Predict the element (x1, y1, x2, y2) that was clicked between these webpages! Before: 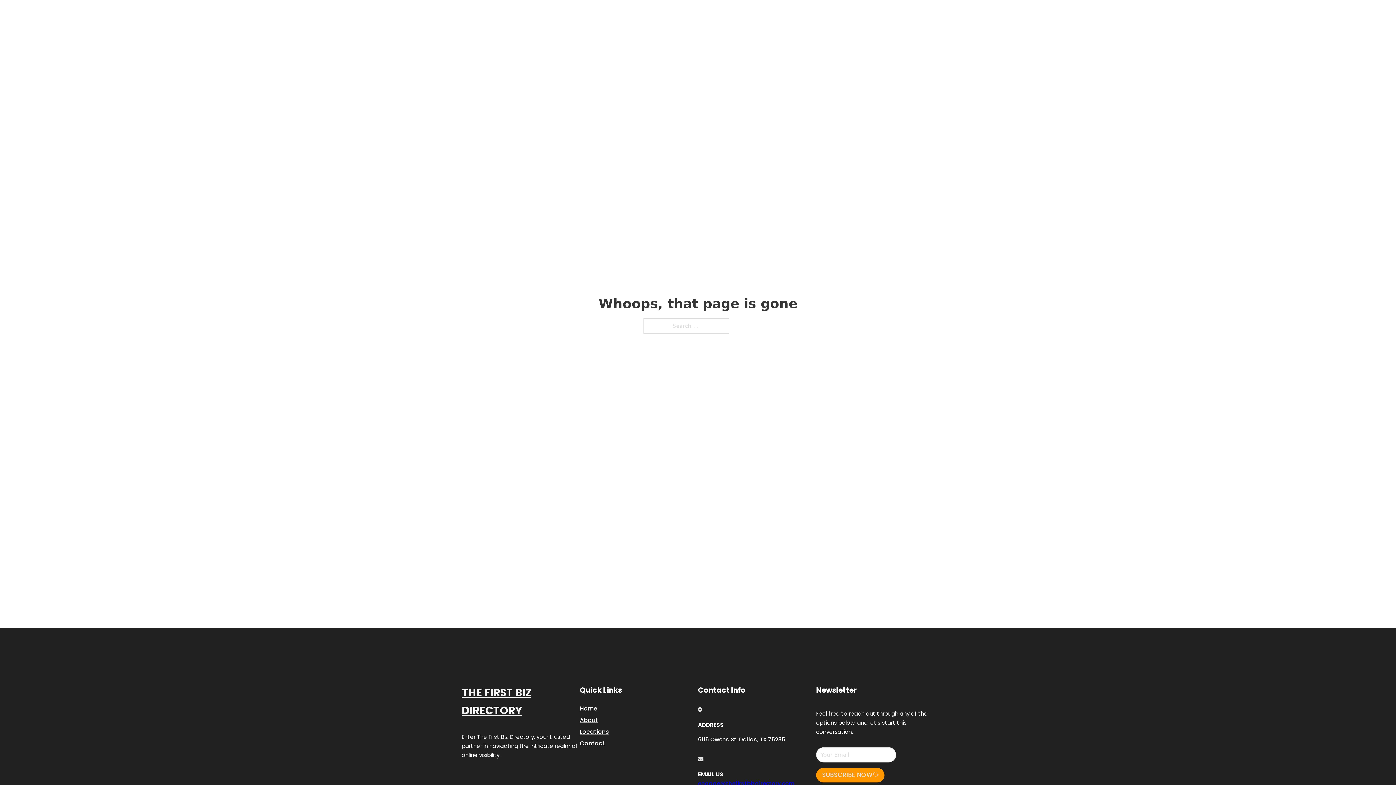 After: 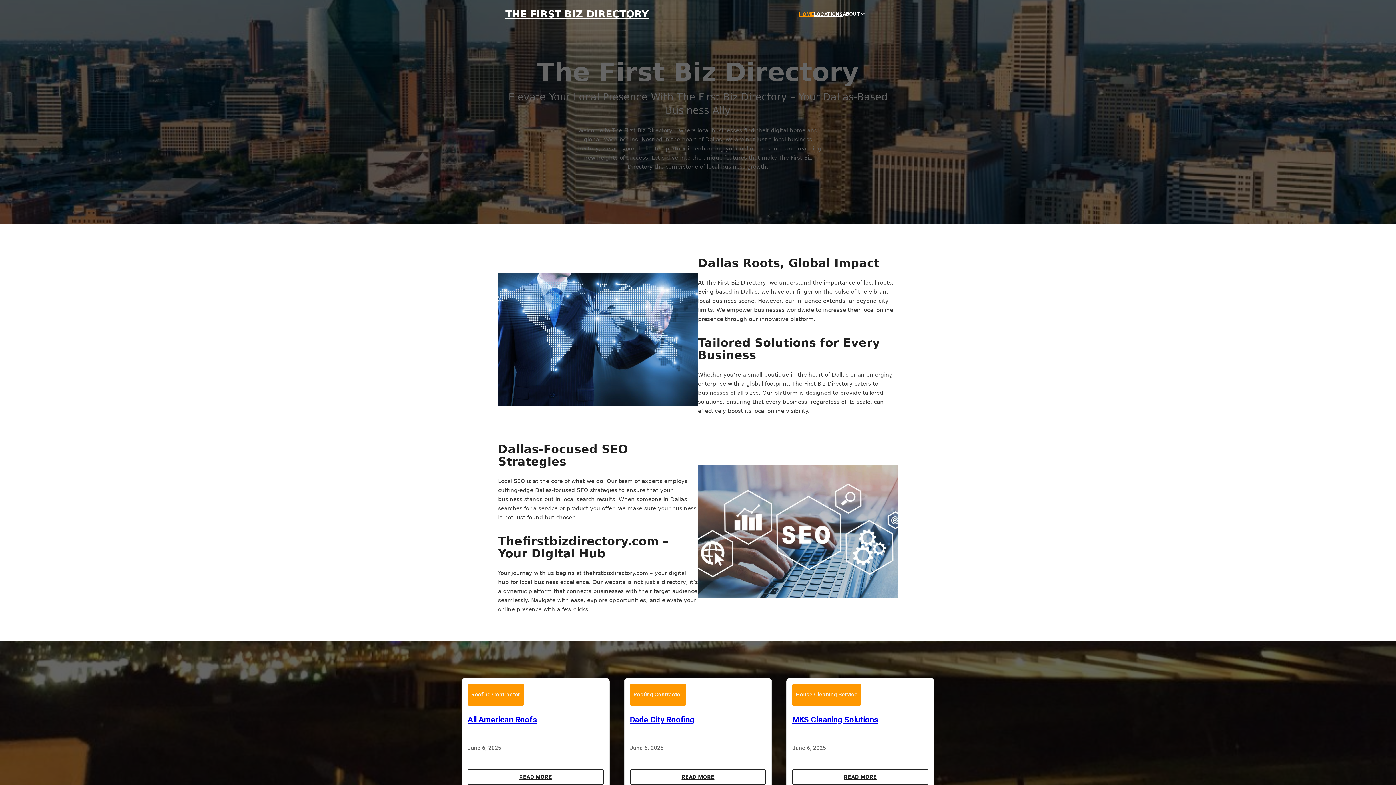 Action: bbox: (505, 8, 649, 19) label: THE FIRST BIZ DIRECTORY